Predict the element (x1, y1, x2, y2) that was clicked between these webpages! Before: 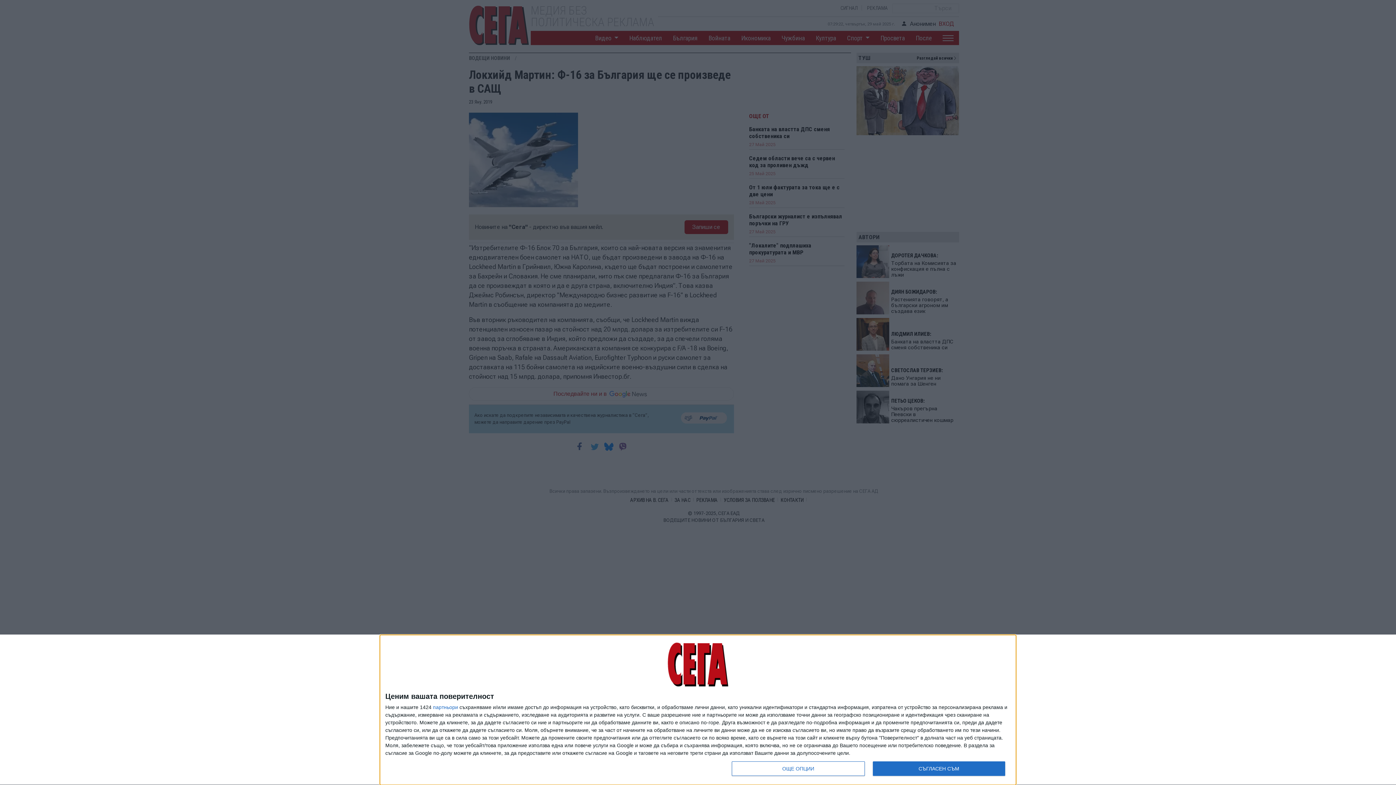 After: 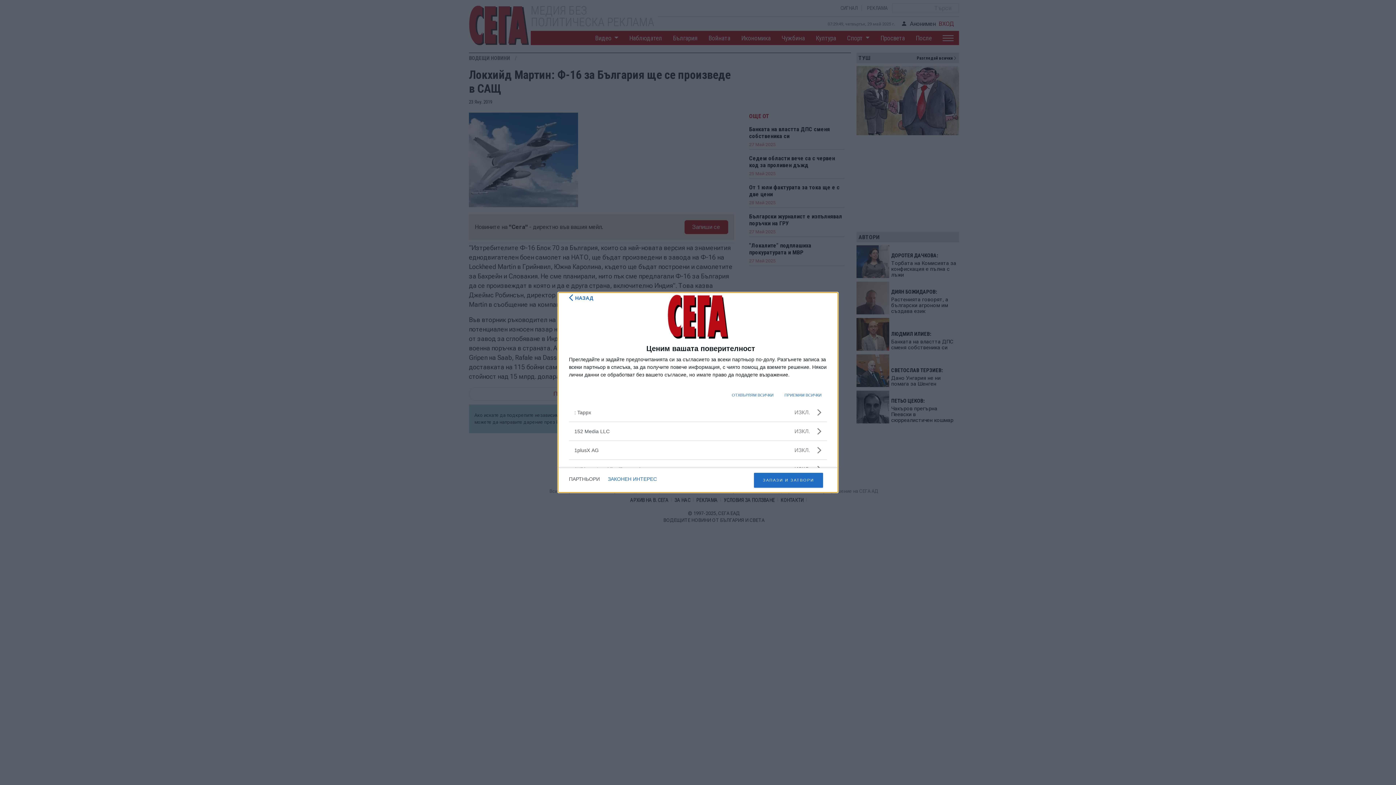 Action: label: партньори bbox: (433, 705, 458, 710)